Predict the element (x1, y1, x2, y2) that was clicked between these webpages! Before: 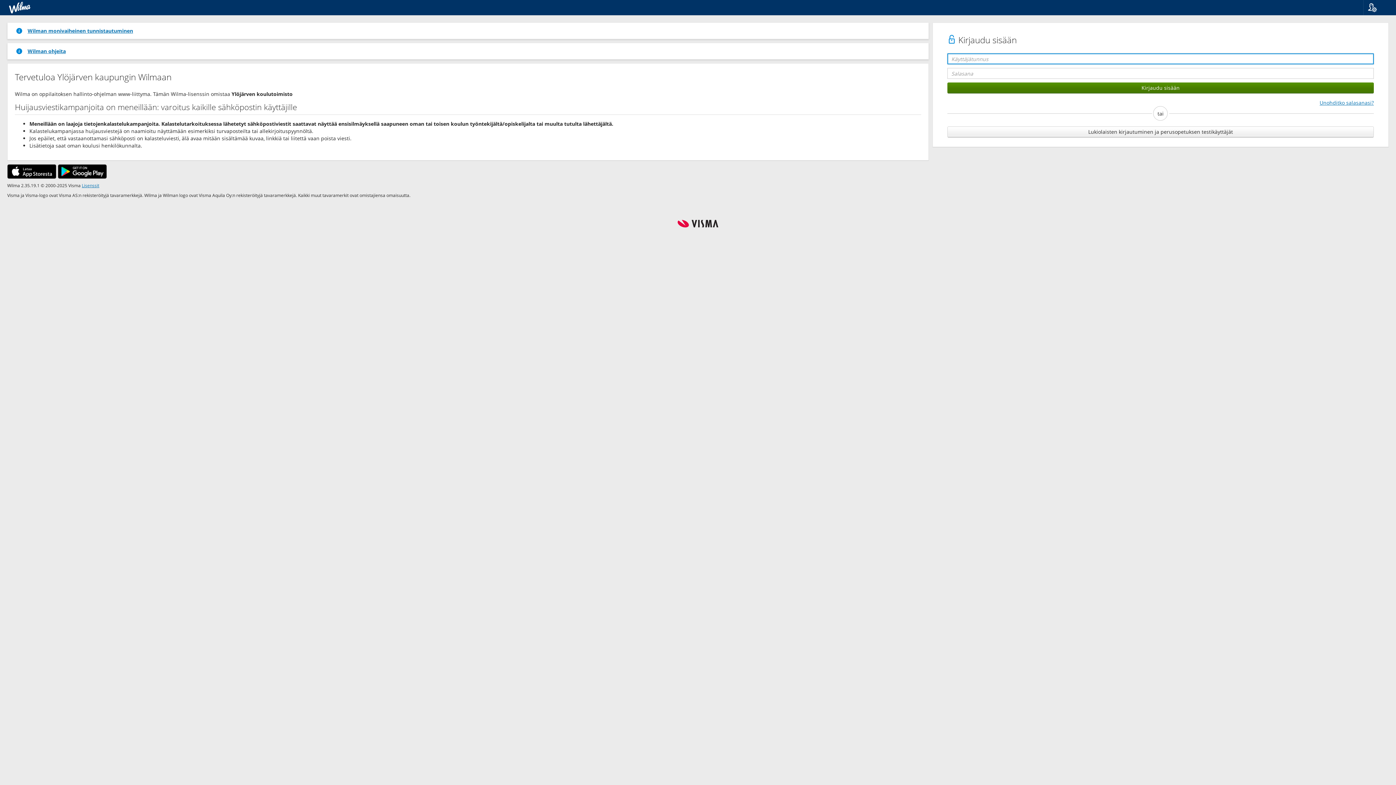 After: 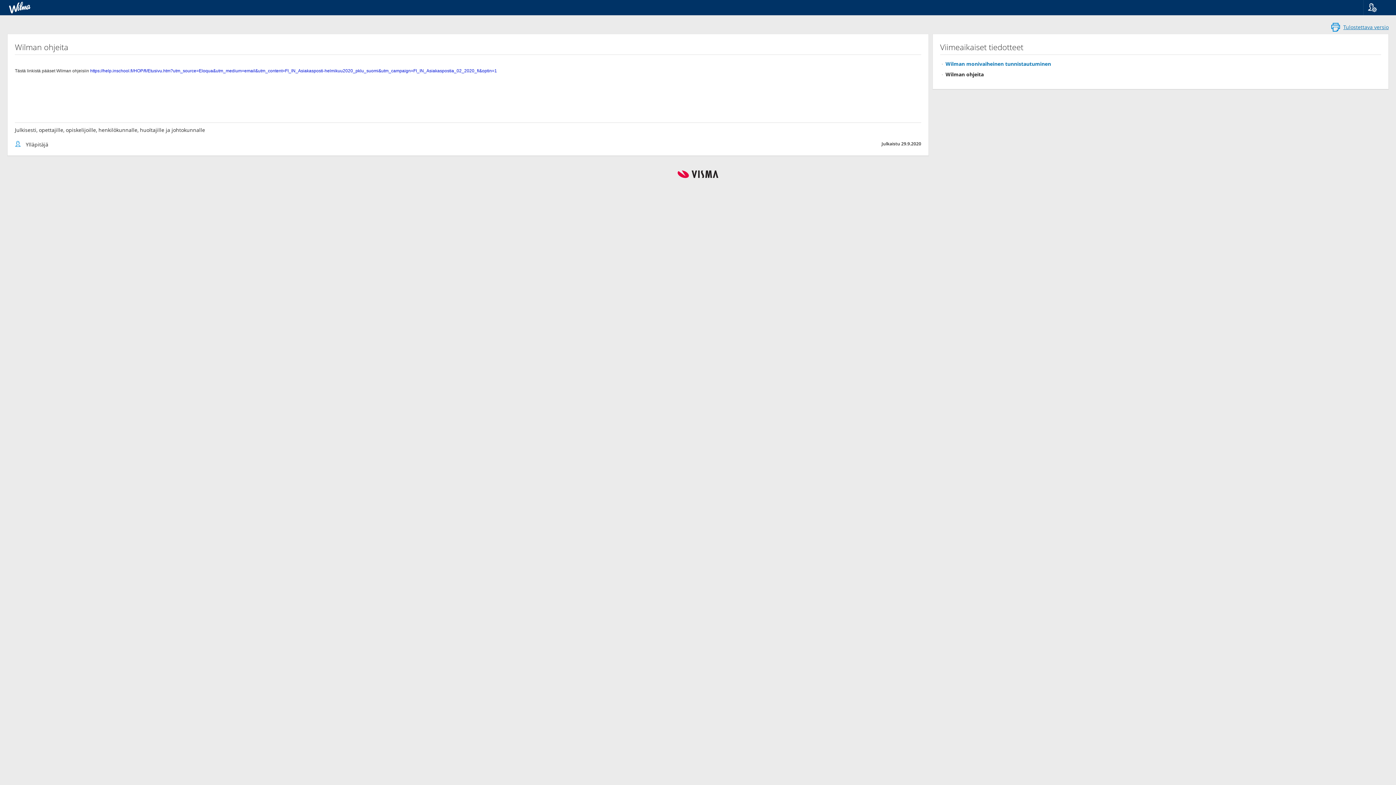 Action: label: Wilman ohjeita bbox: (27, 47, 65, 54)